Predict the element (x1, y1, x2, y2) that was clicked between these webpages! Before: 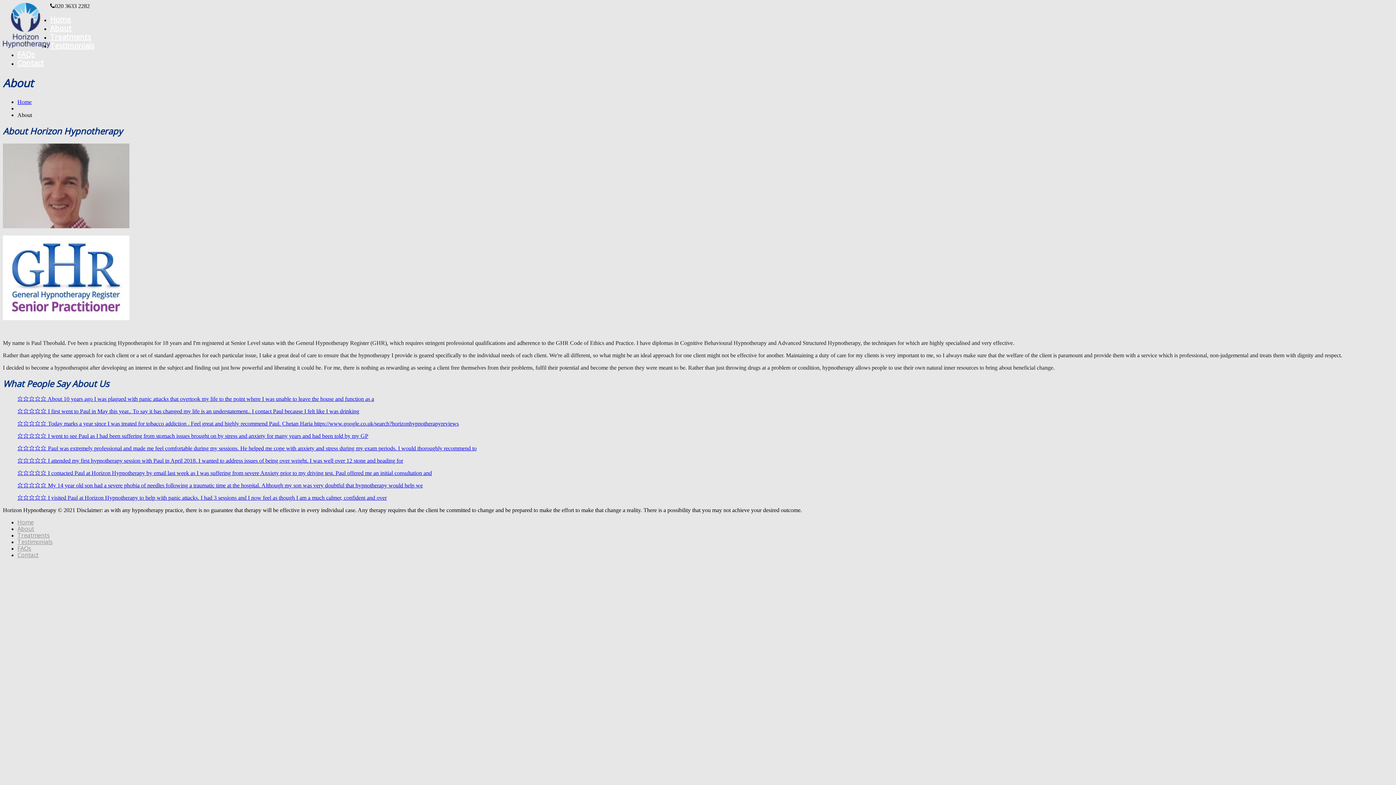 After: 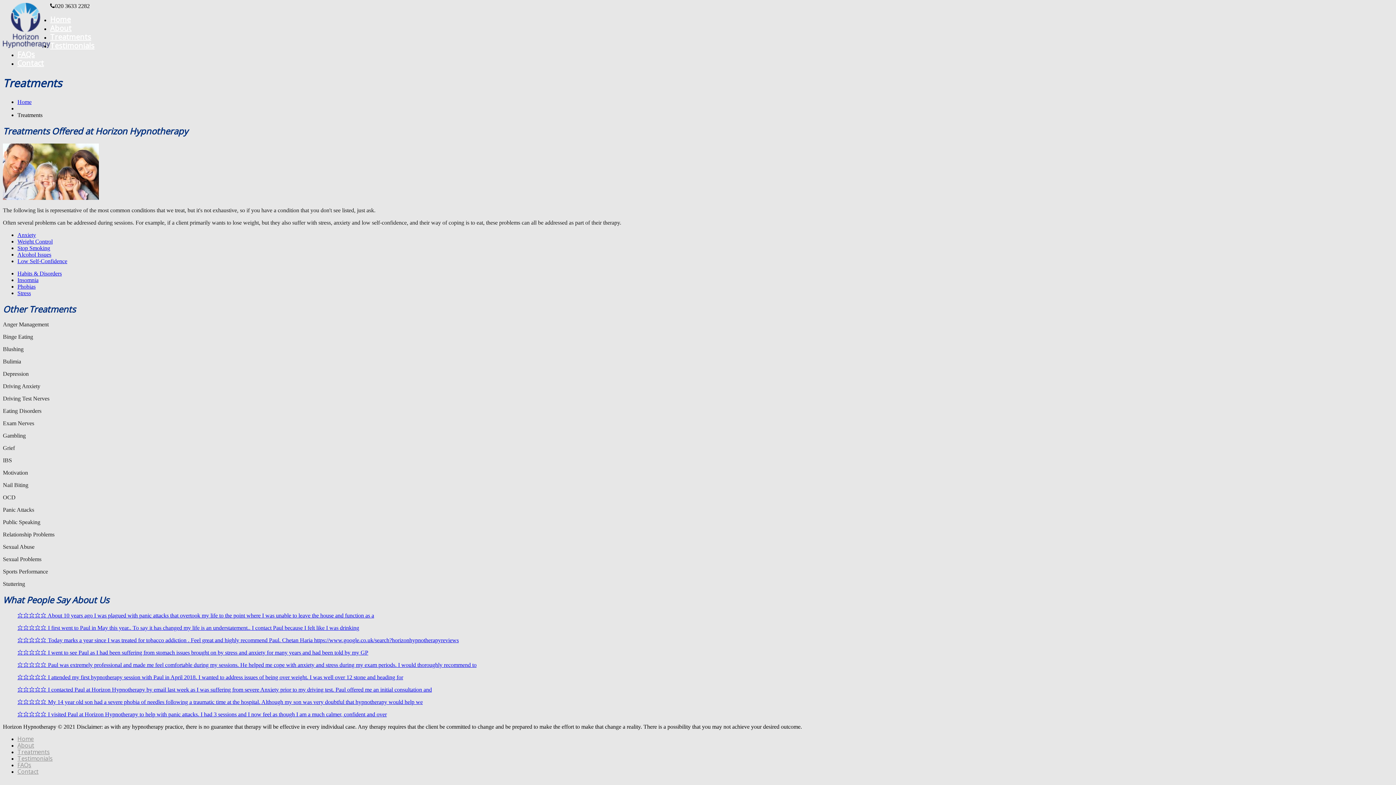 Action: label: Treatments bbox: (17, 531, 49, 539)